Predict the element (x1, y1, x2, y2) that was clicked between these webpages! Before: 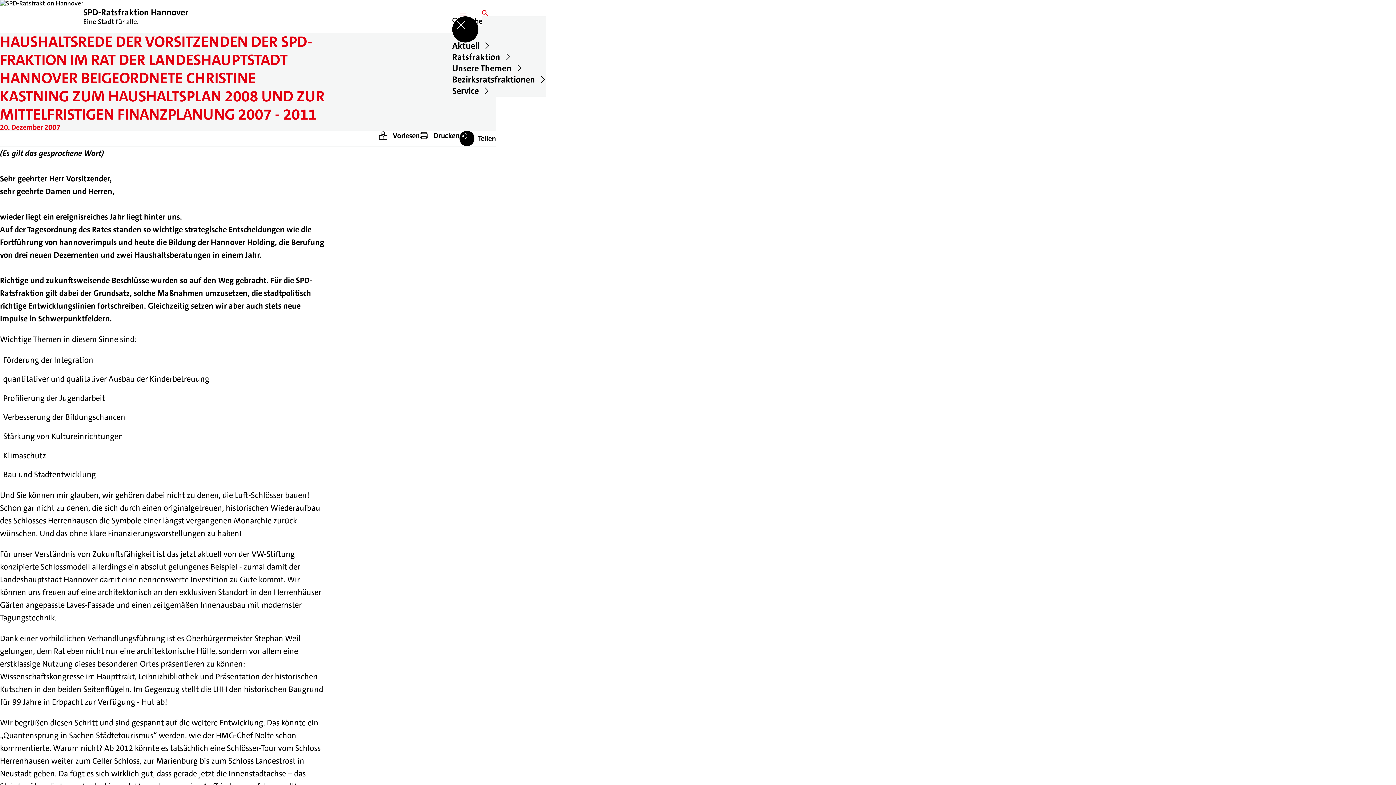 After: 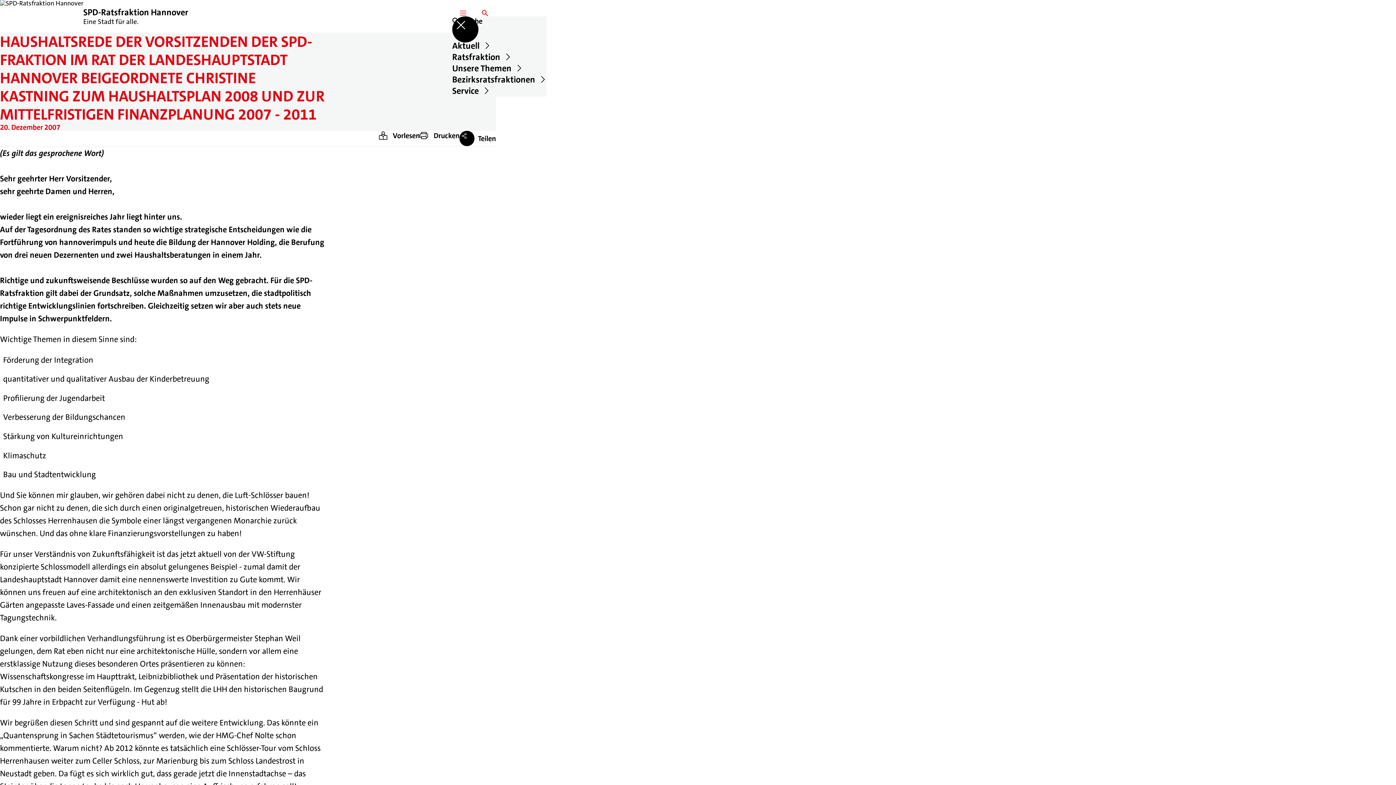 Action: label: Ratsfraktion﻿ bbox: (452, 51, 546, 62)